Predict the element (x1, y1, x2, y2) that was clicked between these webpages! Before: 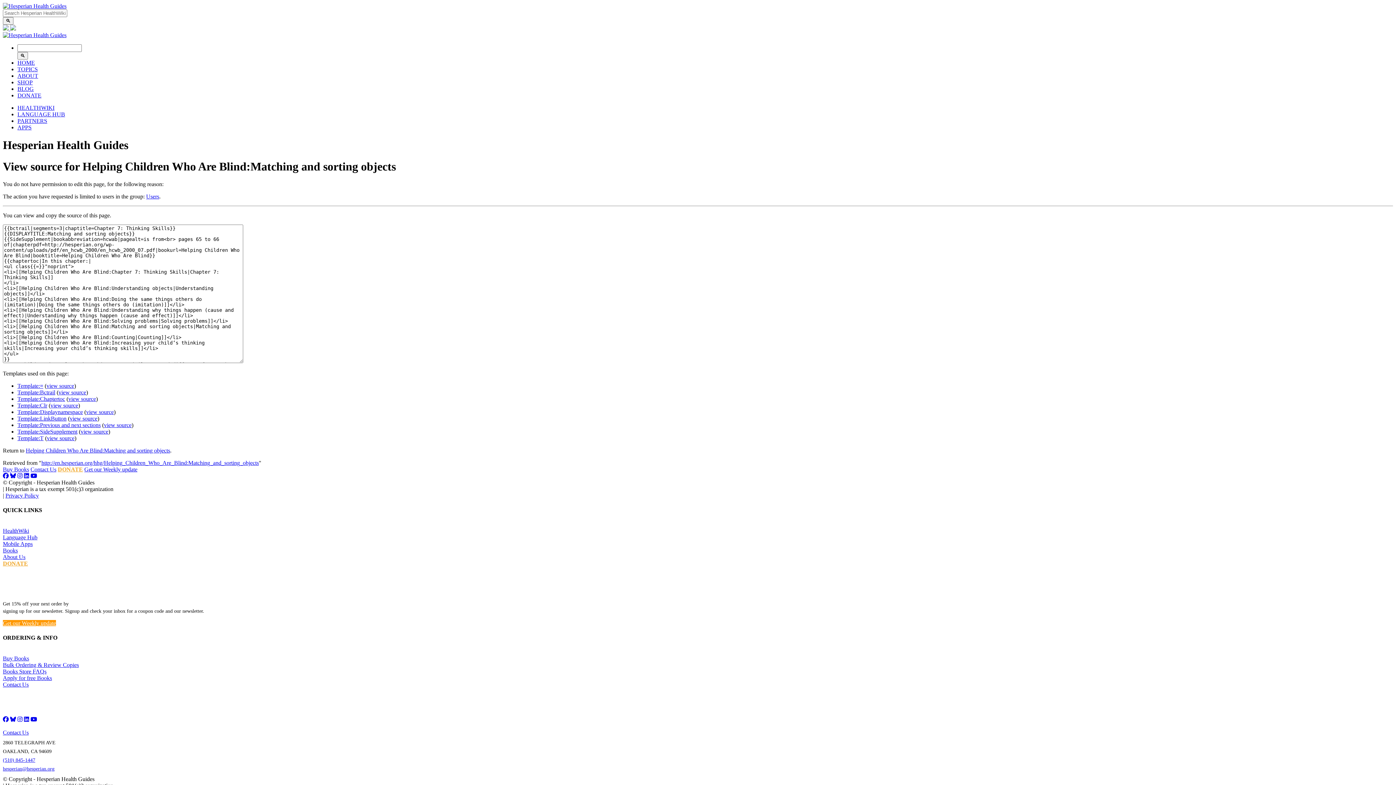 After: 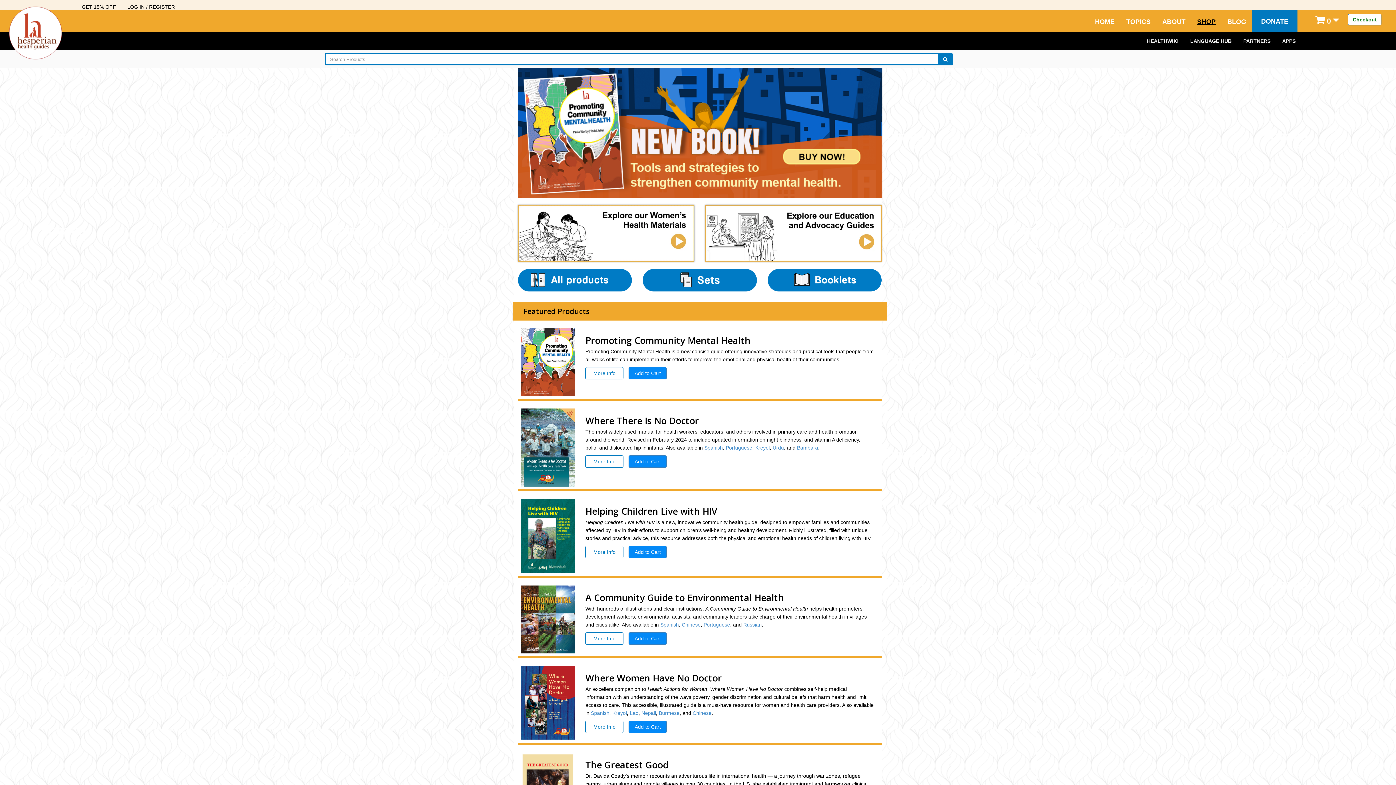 Action: label: Buy Books bbox: (2, 655, 29, 661)